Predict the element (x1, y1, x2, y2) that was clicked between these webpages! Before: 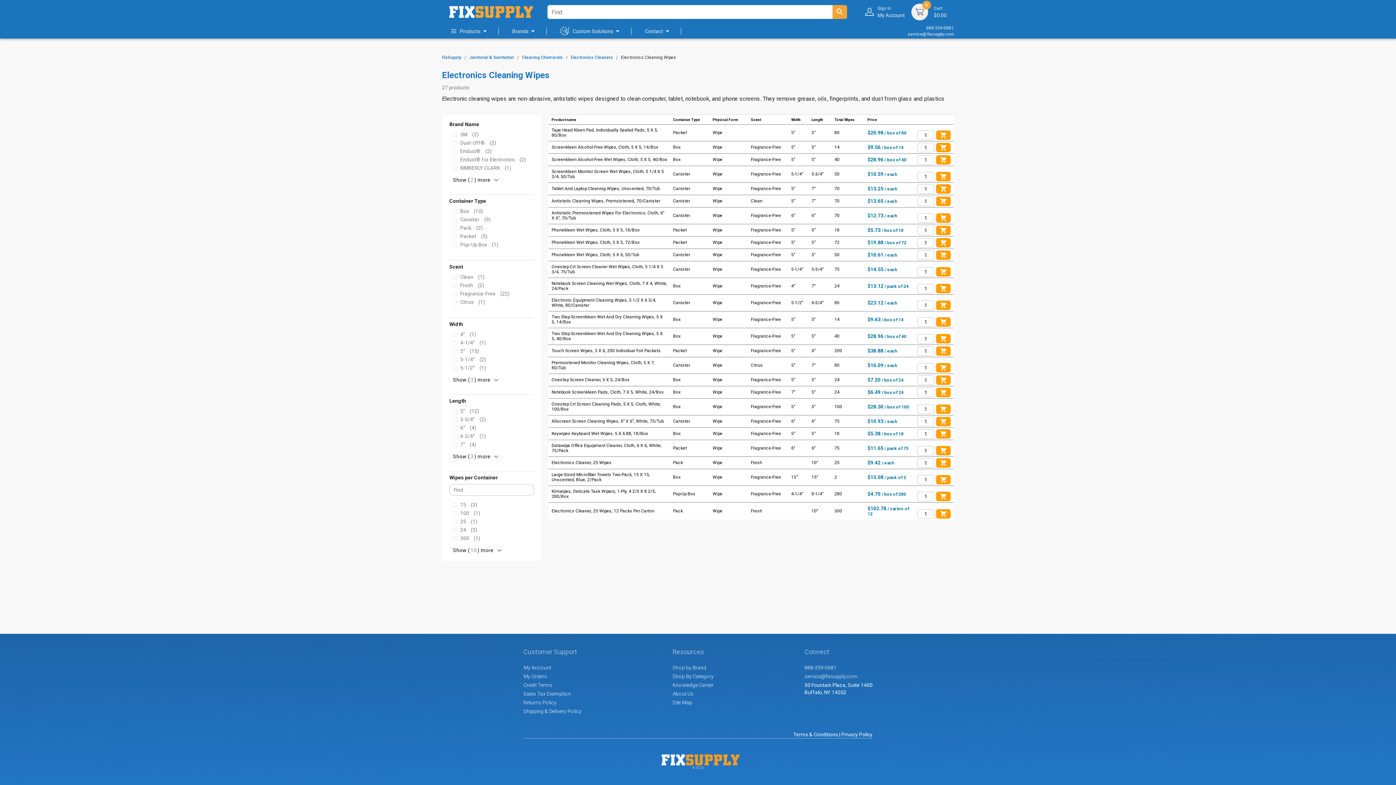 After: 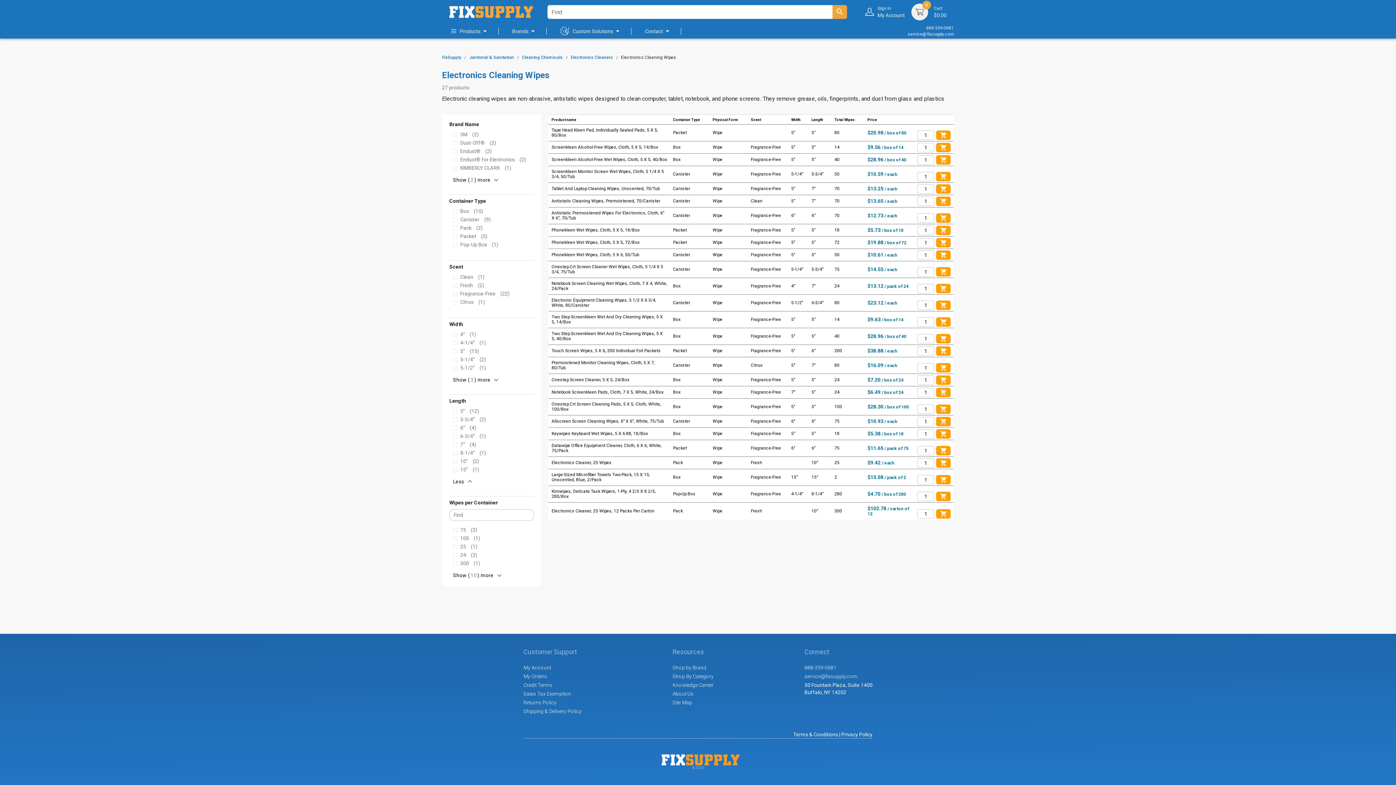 Action: label: Show (
3
) more bbox: (449, 453, 498, 460)